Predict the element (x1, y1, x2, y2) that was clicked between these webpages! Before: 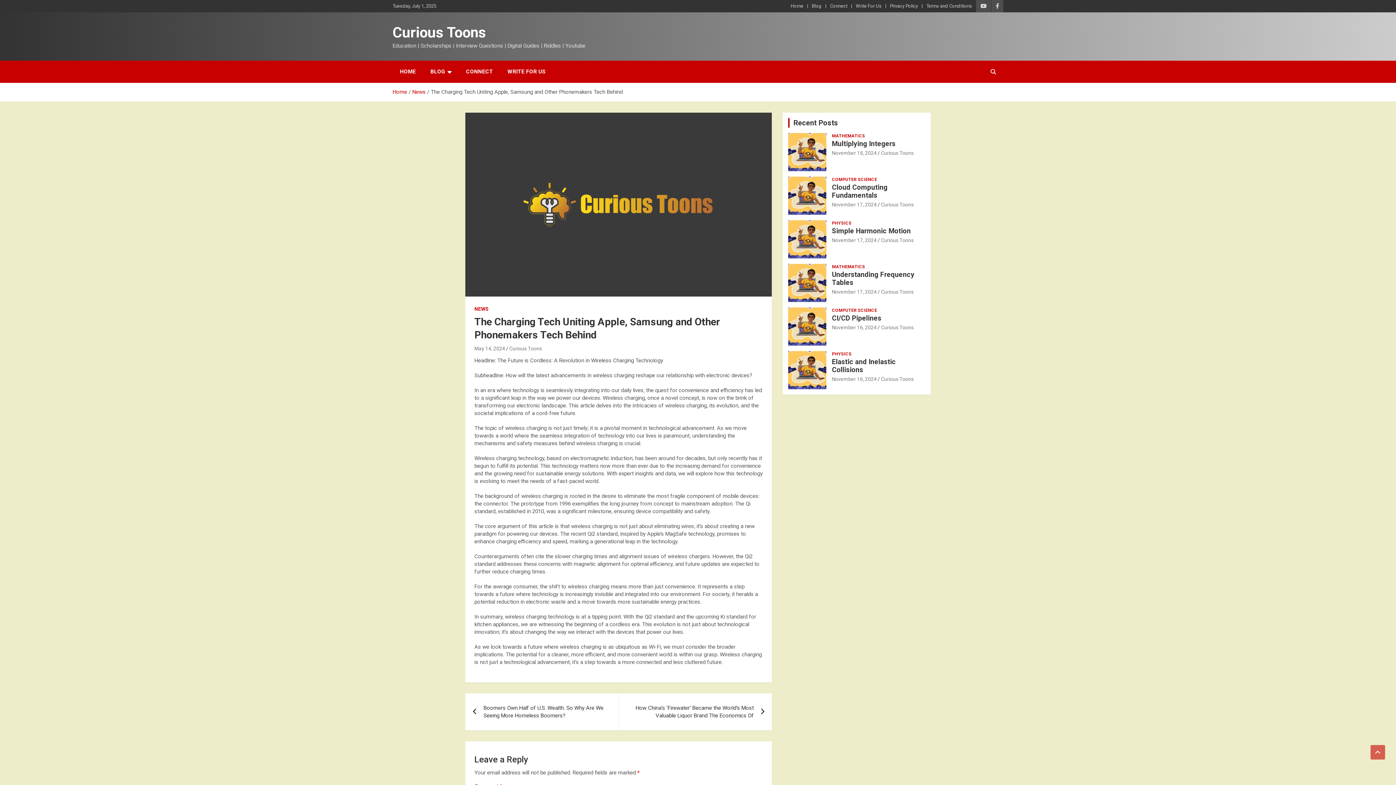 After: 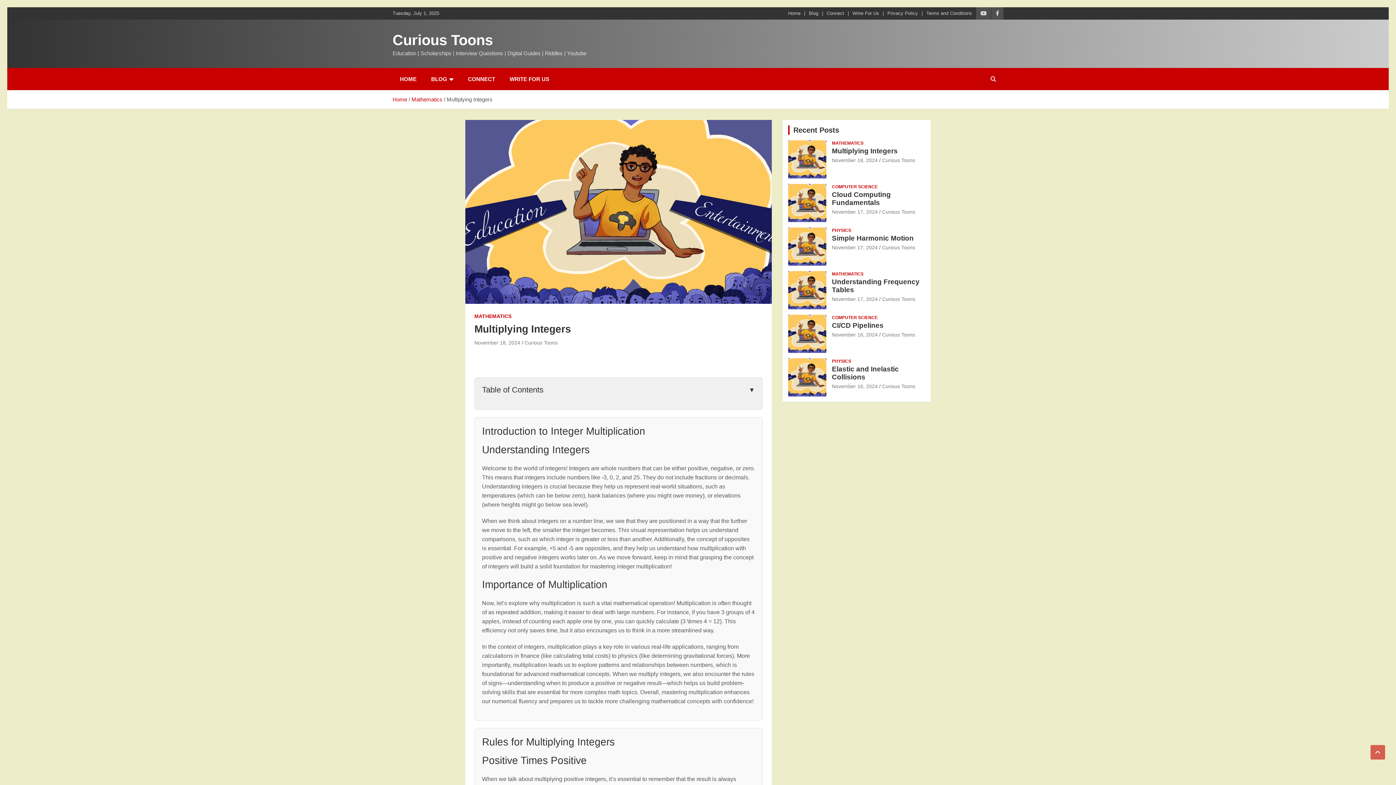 Action: bbox: (832, 139, 895, 148) label: Multiplying Integers